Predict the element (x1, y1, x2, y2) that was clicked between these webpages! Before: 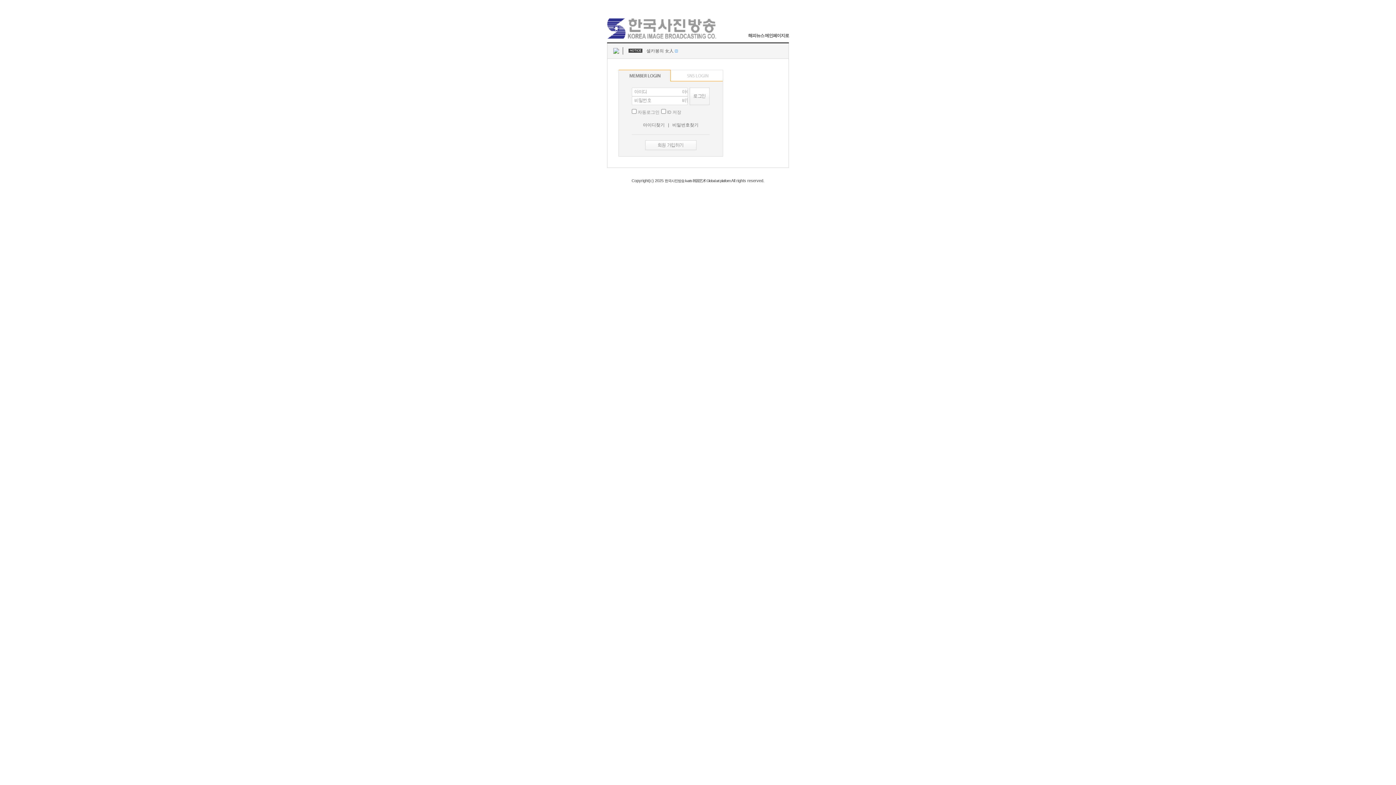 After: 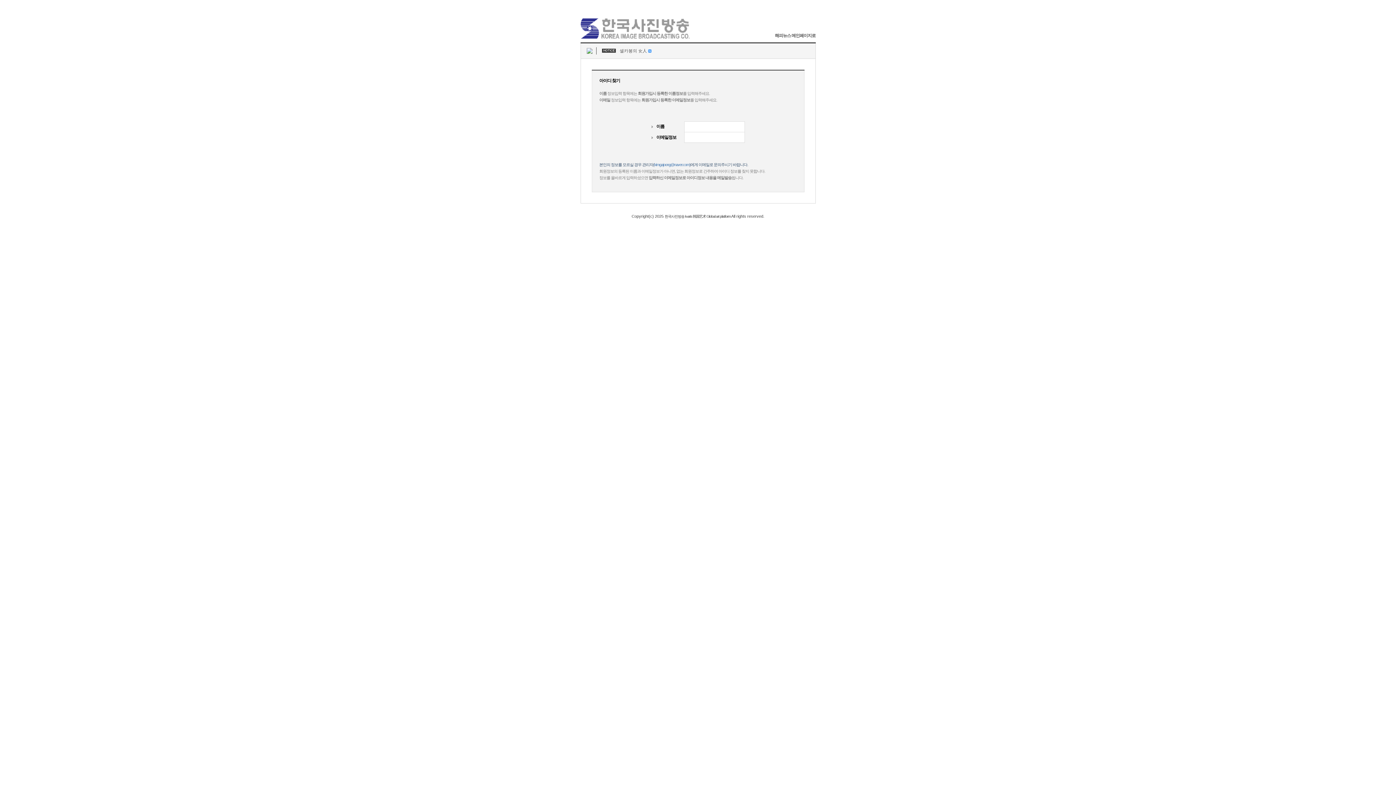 Action: bbox: (643, 122, 664, 127) label: 아이디찾기